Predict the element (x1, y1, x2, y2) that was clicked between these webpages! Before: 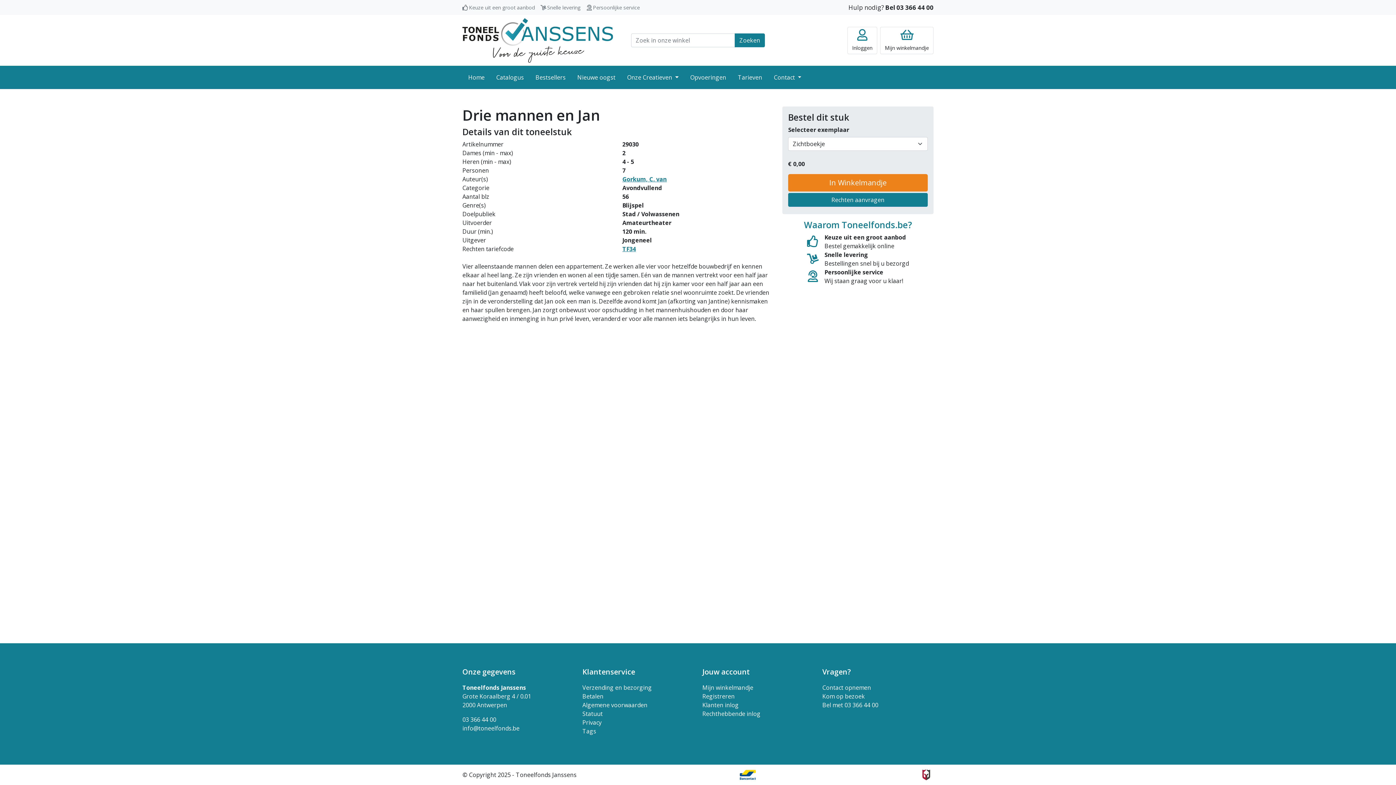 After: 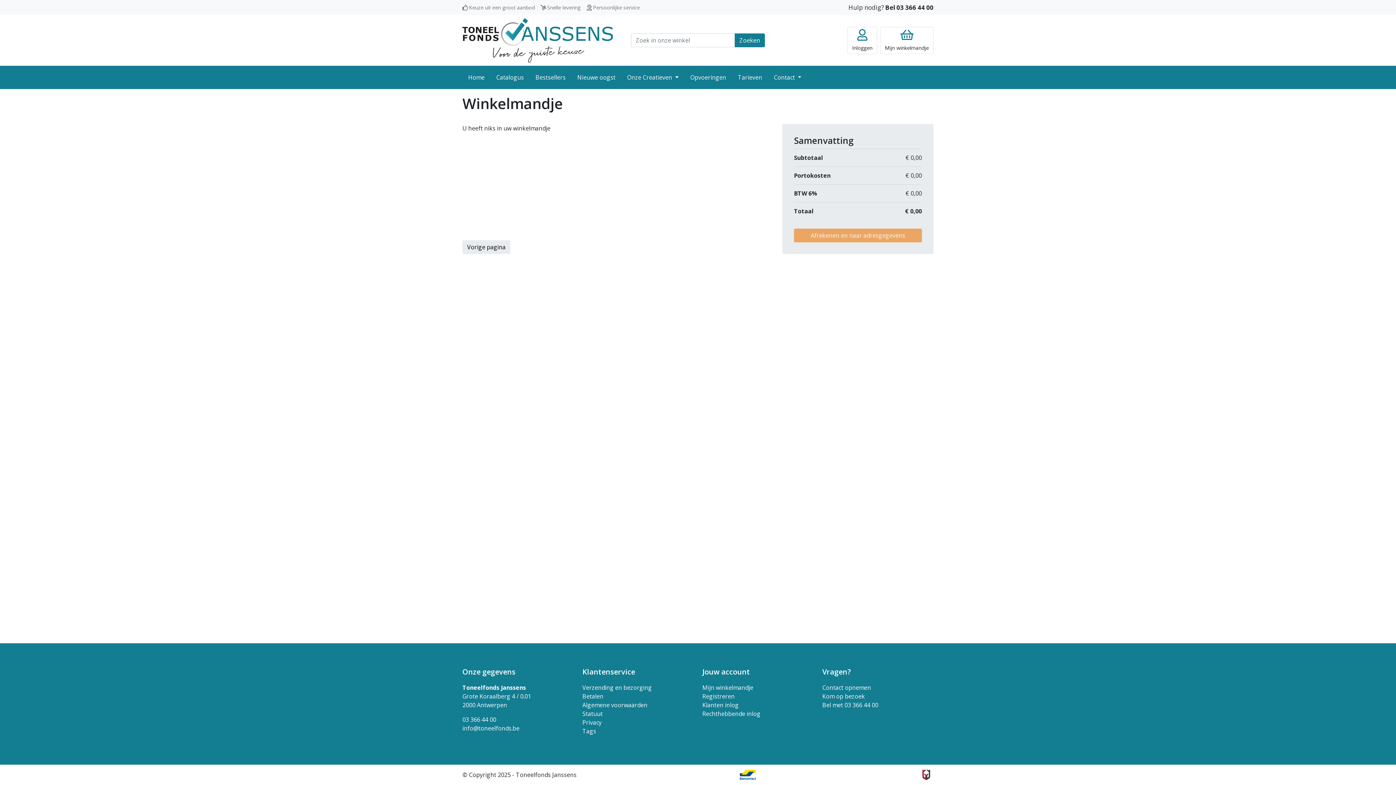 Action: bbox: (702, 684, 753, 692) label: Mijn winkelmandje